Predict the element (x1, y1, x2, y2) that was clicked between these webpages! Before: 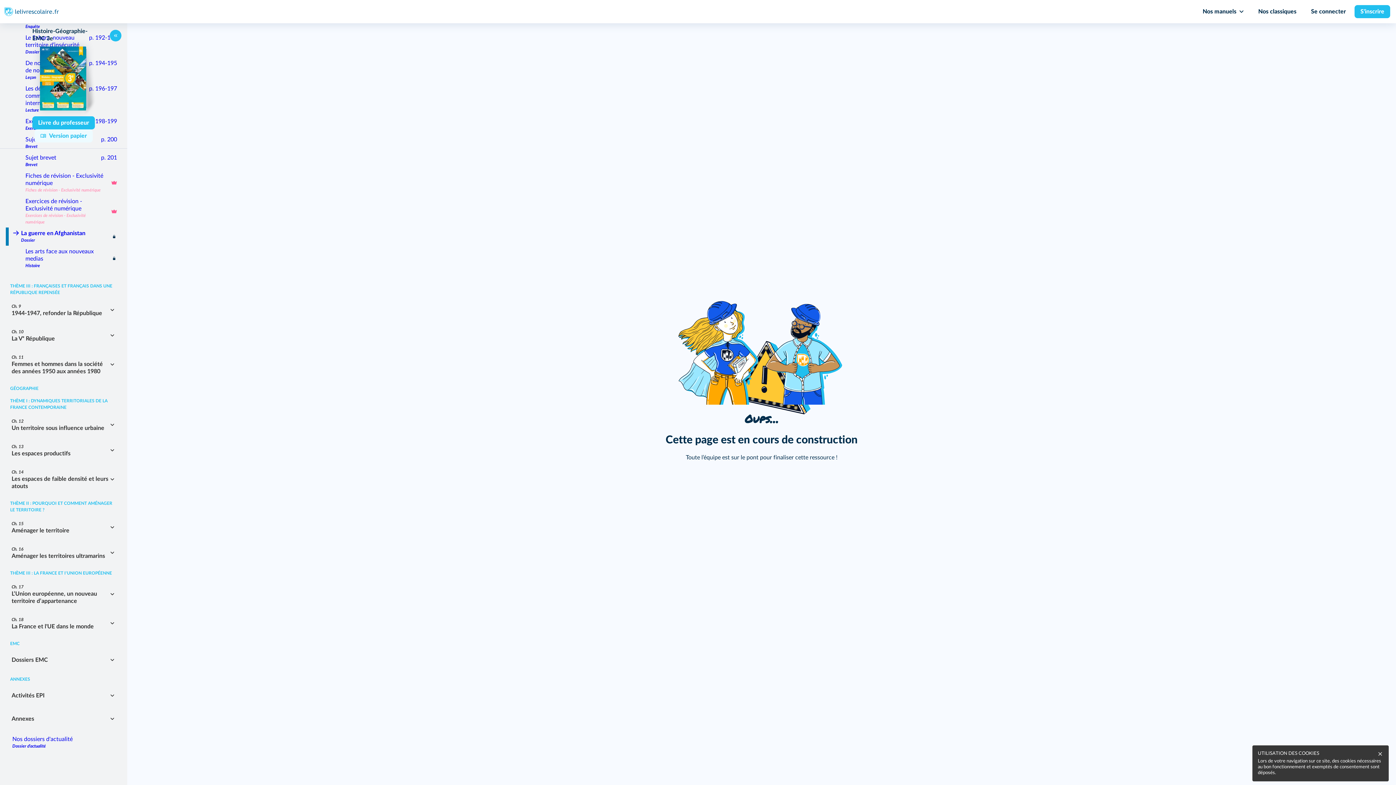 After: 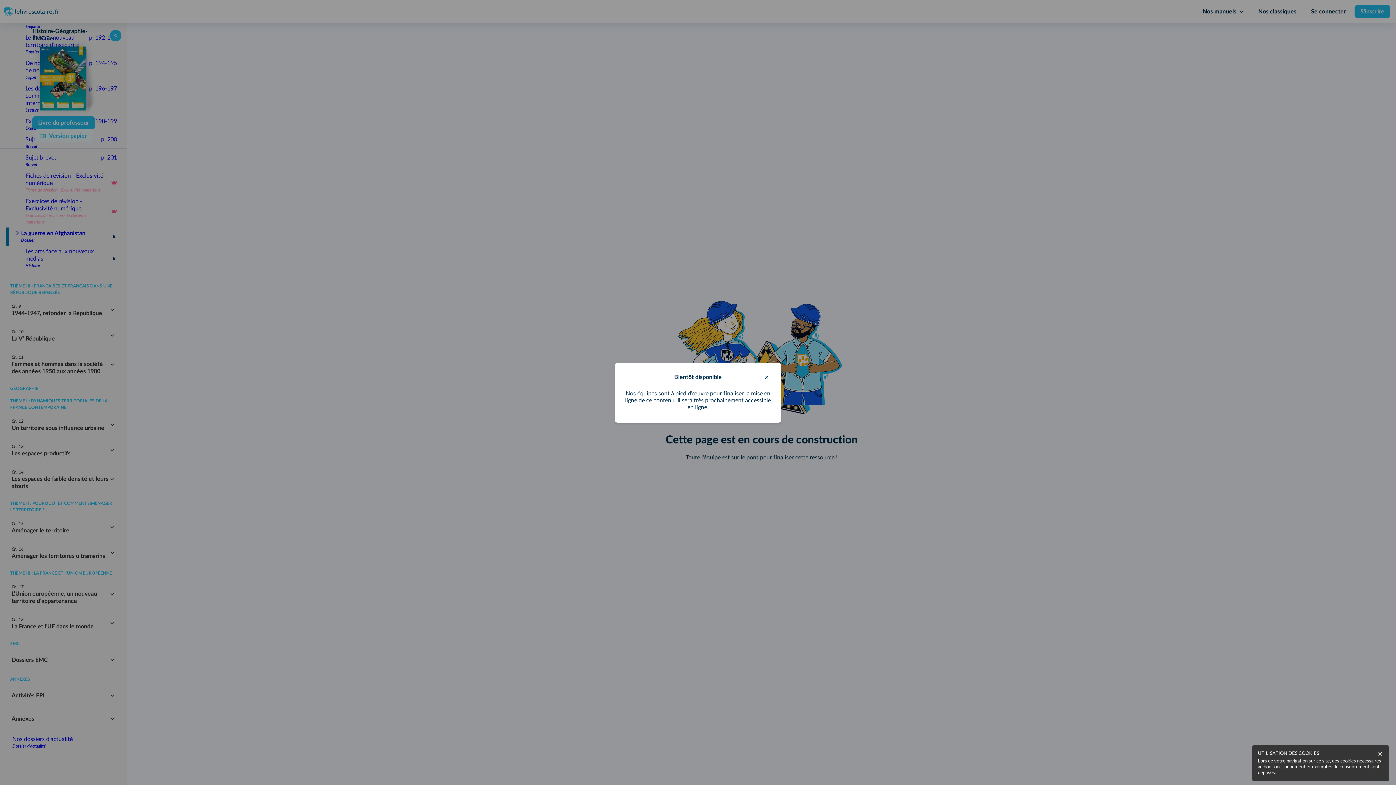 Action: label: La guerre en Afghanistan
Dossier bbox: (5, 227, 121, 245)